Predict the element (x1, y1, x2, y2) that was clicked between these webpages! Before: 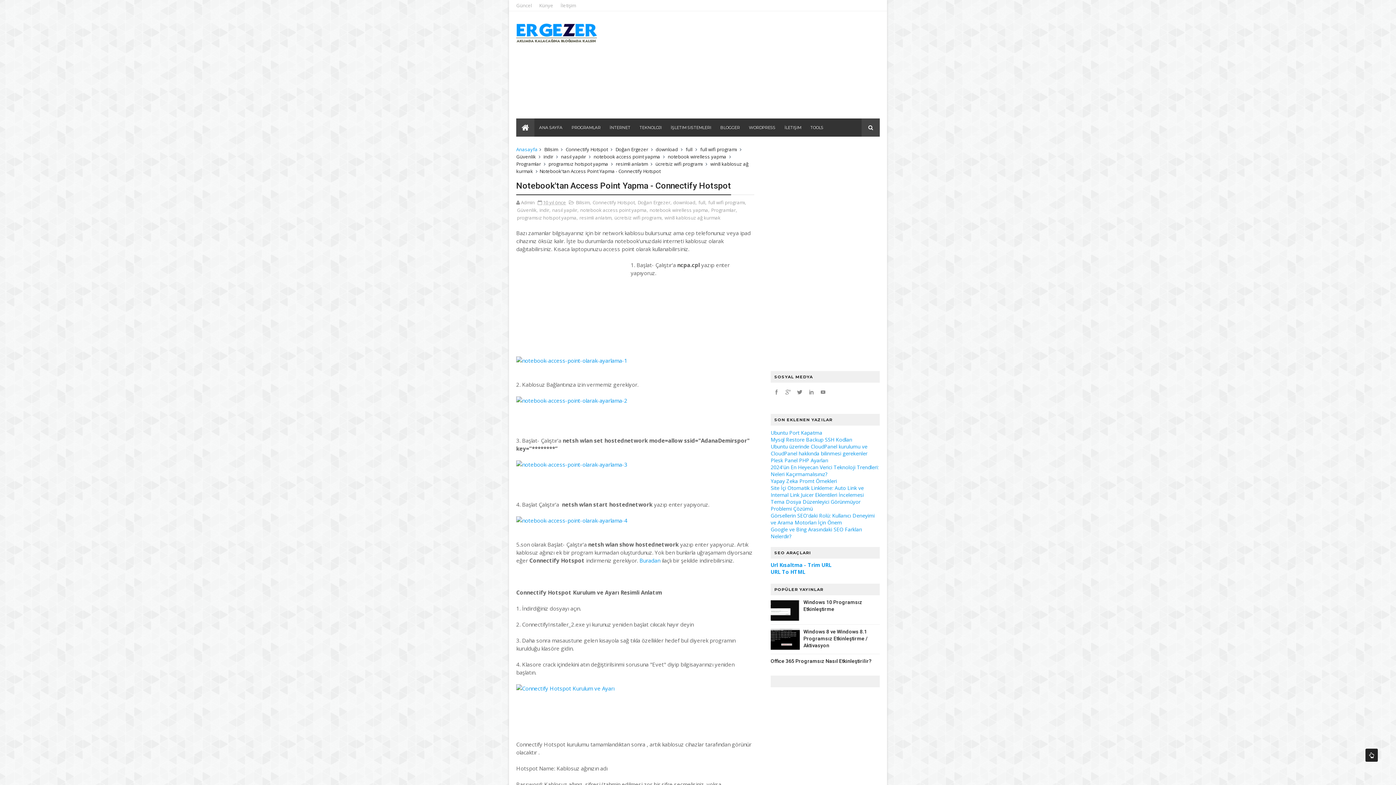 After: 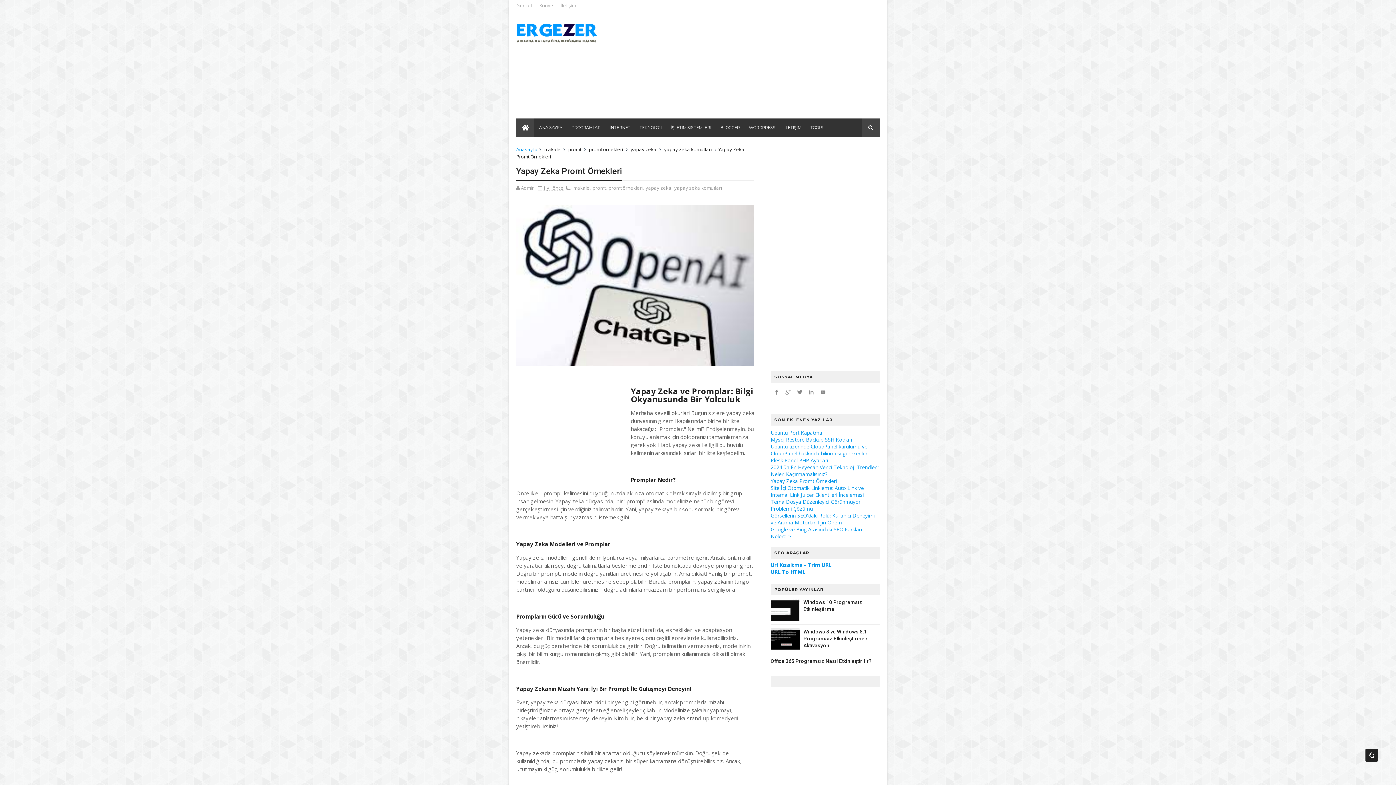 Action: label: Yapay Zeka Promt Örnekleri bbox: (770, 477, 837, 484)